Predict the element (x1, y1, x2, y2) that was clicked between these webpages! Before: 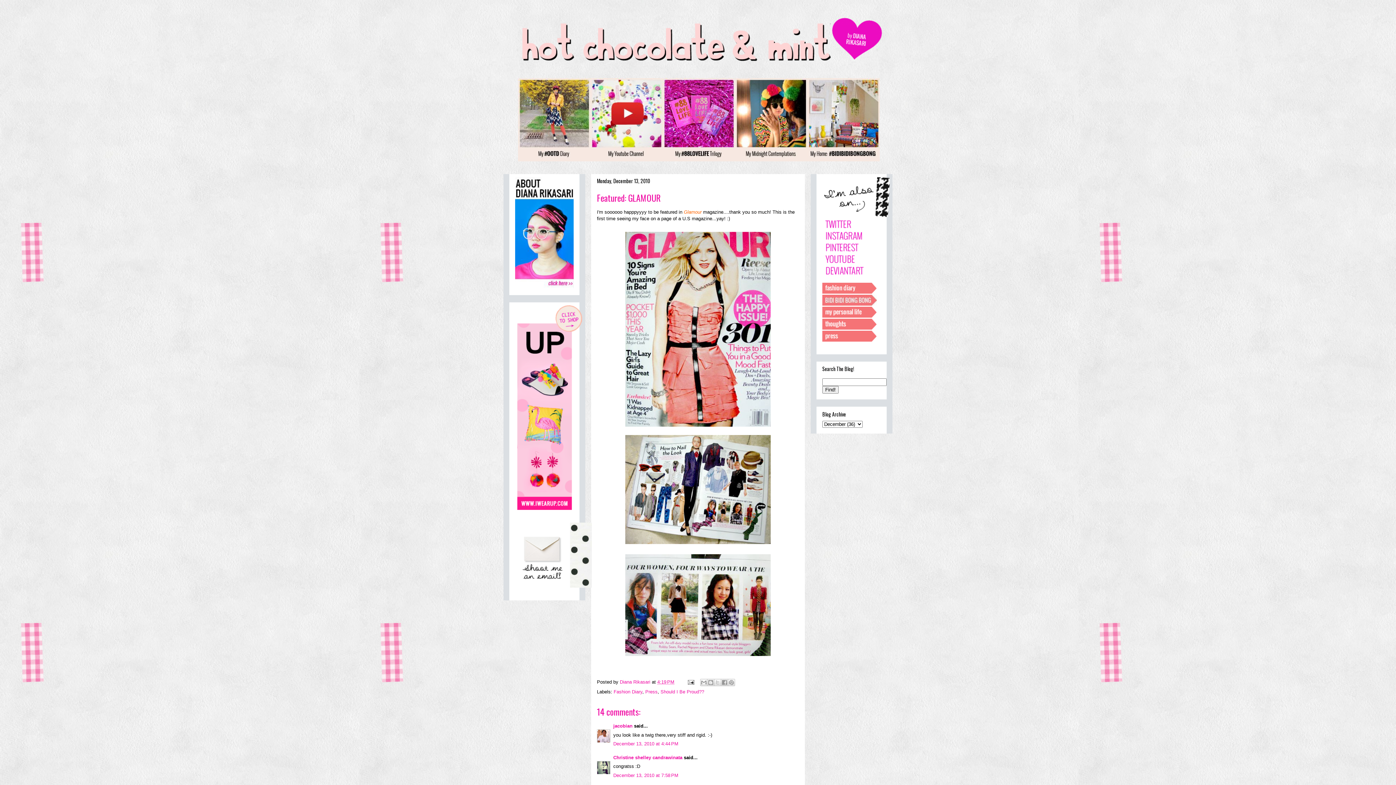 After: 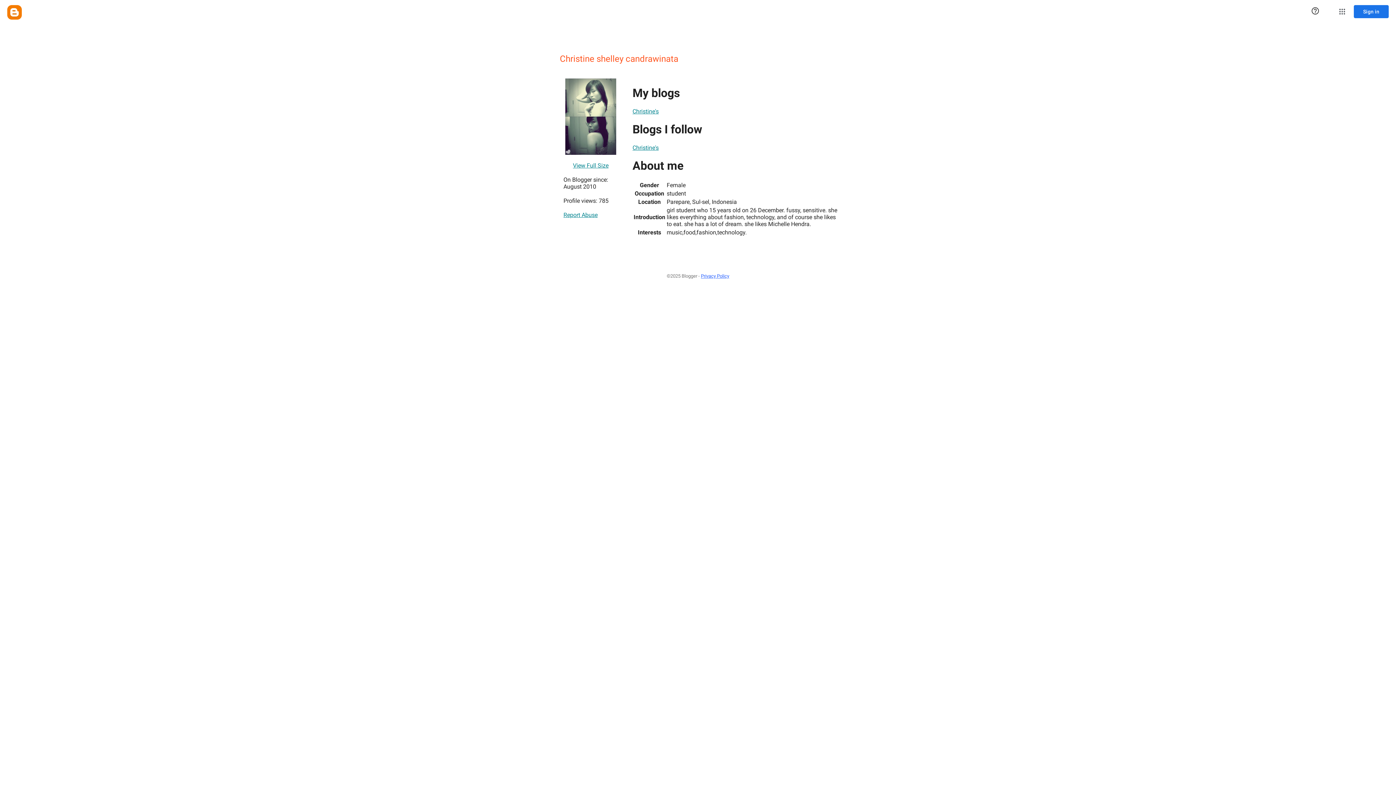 Action: label: Christine shelley candrawinata bbox: (613, 755, 682, 760)